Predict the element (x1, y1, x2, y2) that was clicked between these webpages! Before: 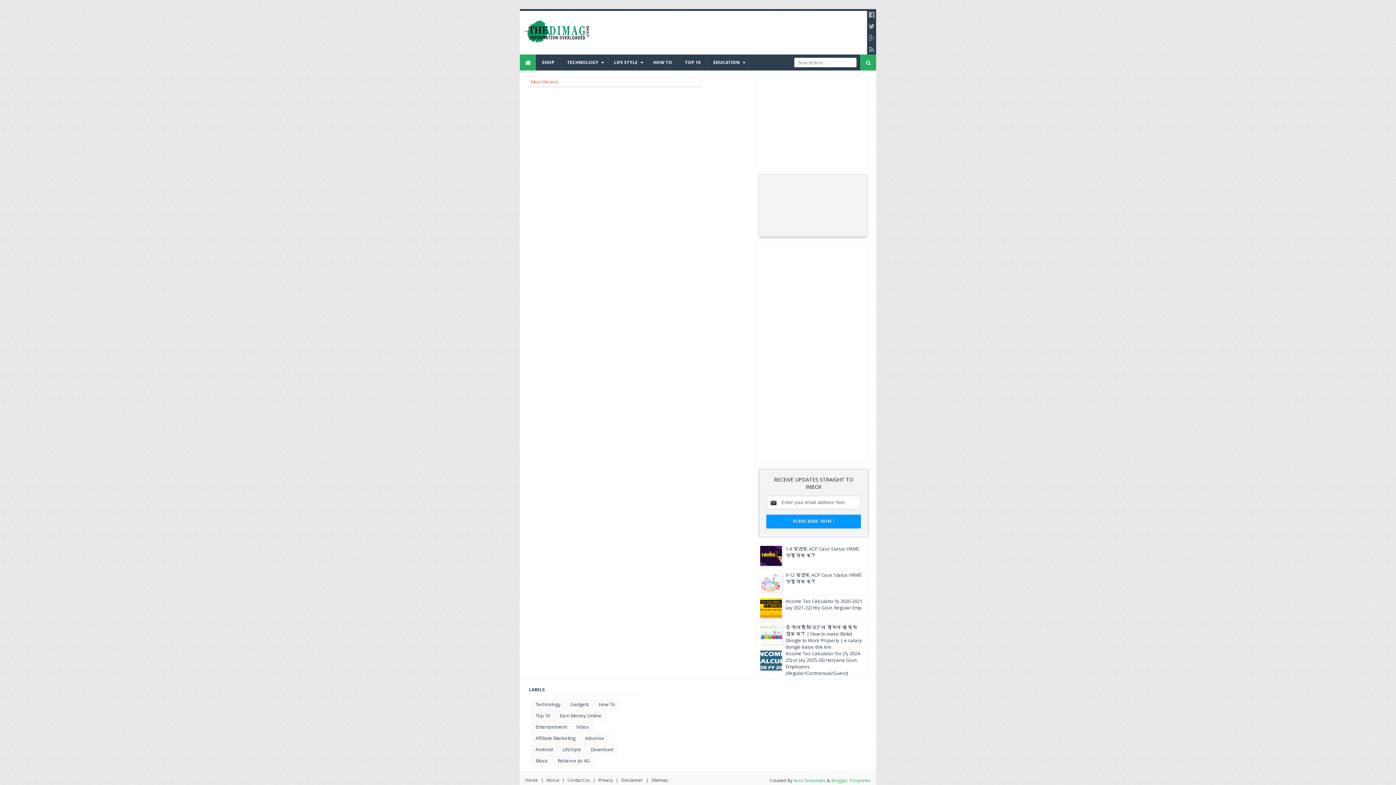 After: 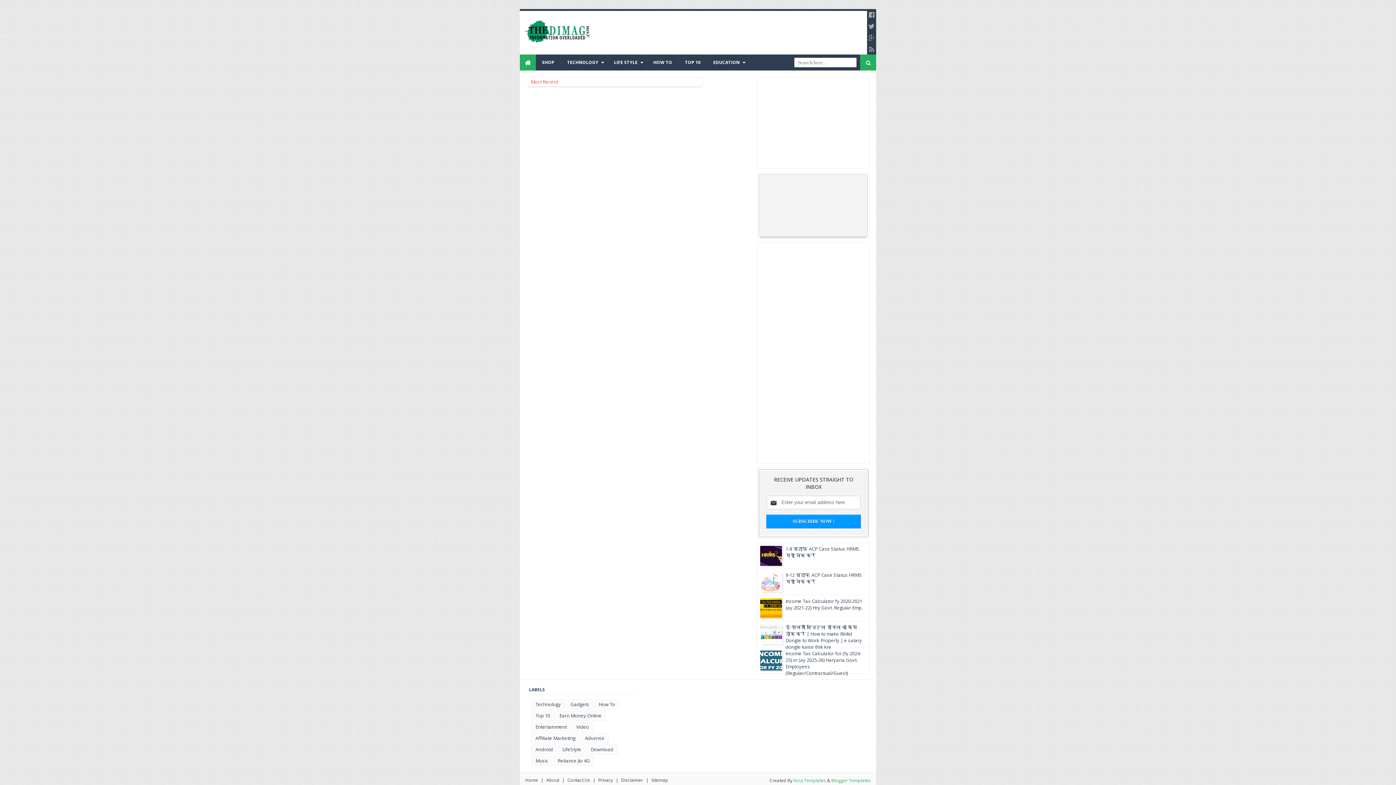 Action: label: LIFE STYLE bbox: (608, 54, 646, 70)